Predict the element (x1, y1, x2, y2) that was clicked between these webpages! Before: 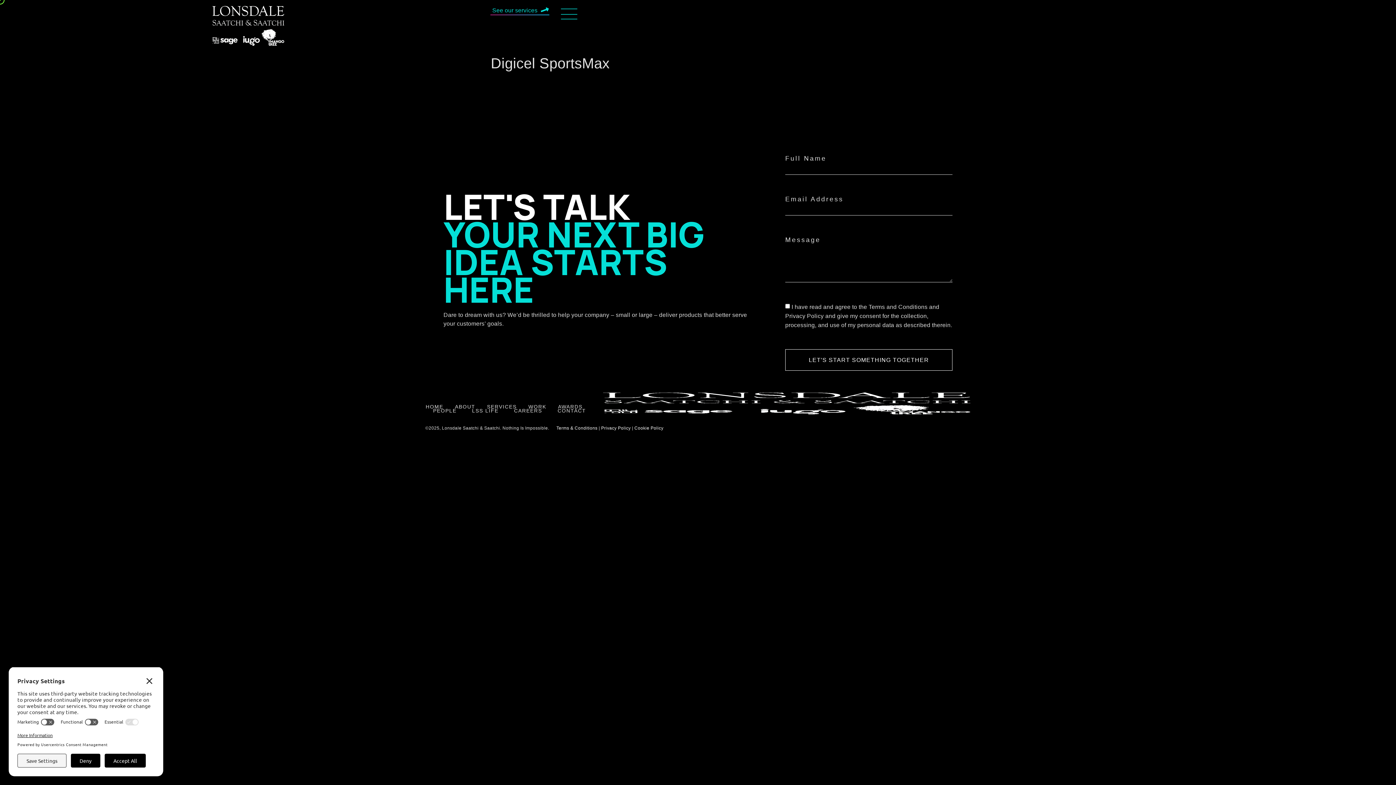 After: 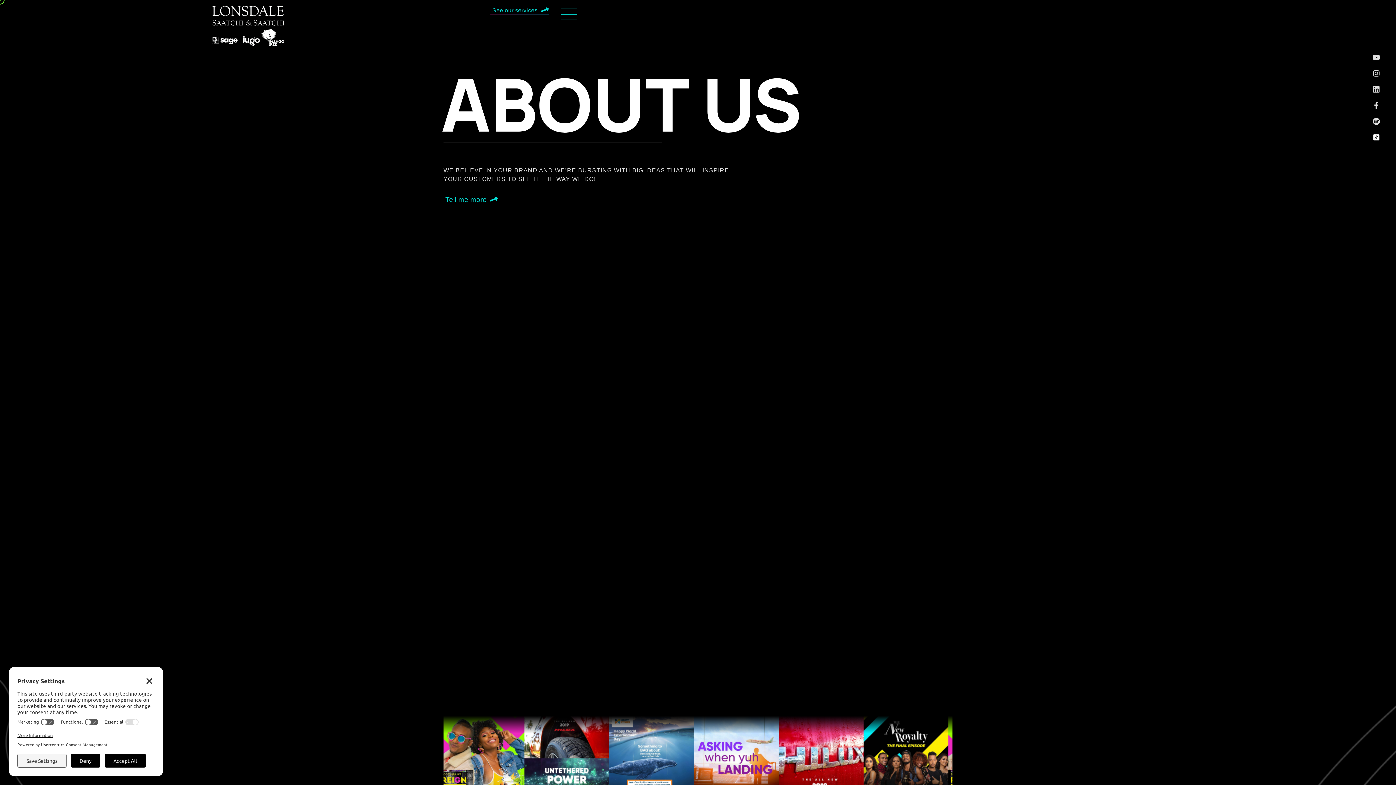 Action: bbox: (454, 405, 475, 409) label: ABOUT